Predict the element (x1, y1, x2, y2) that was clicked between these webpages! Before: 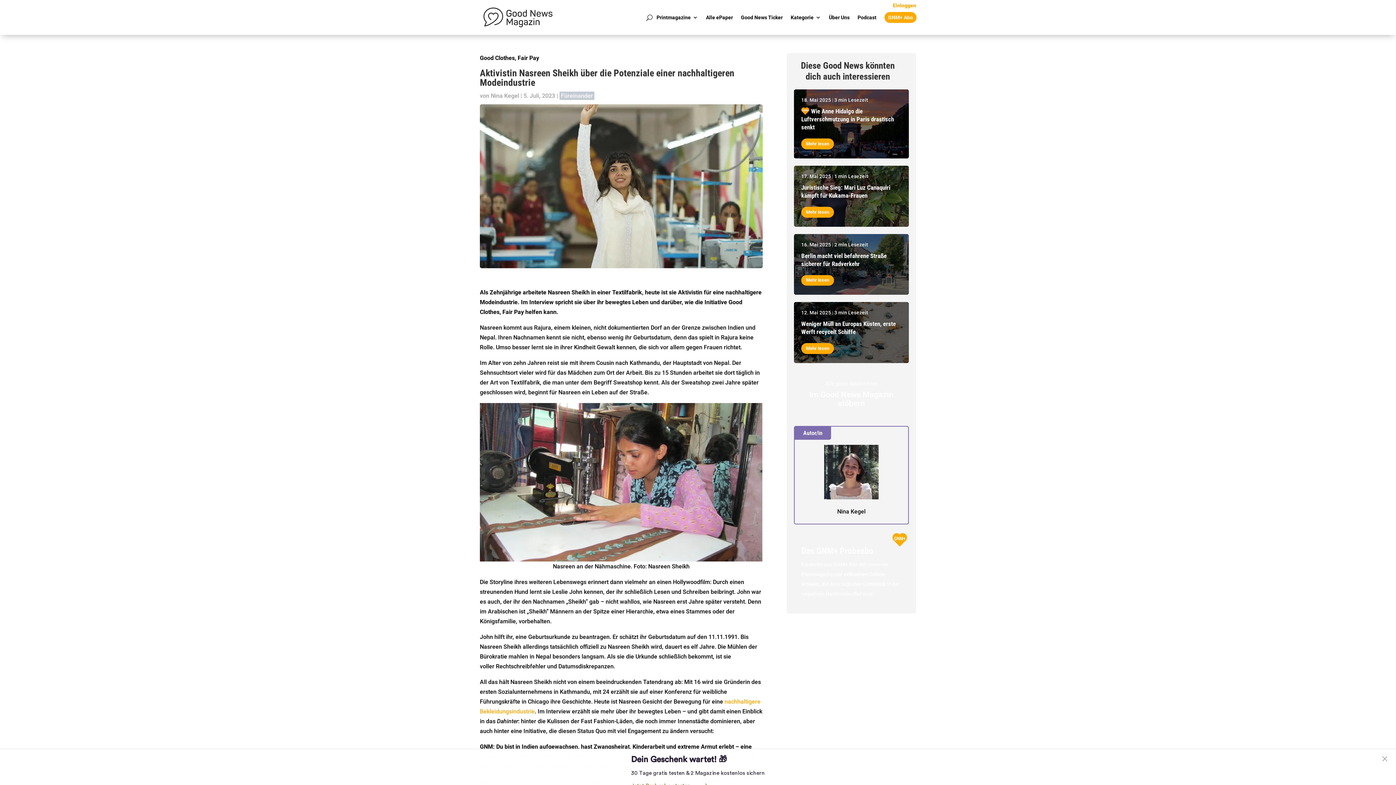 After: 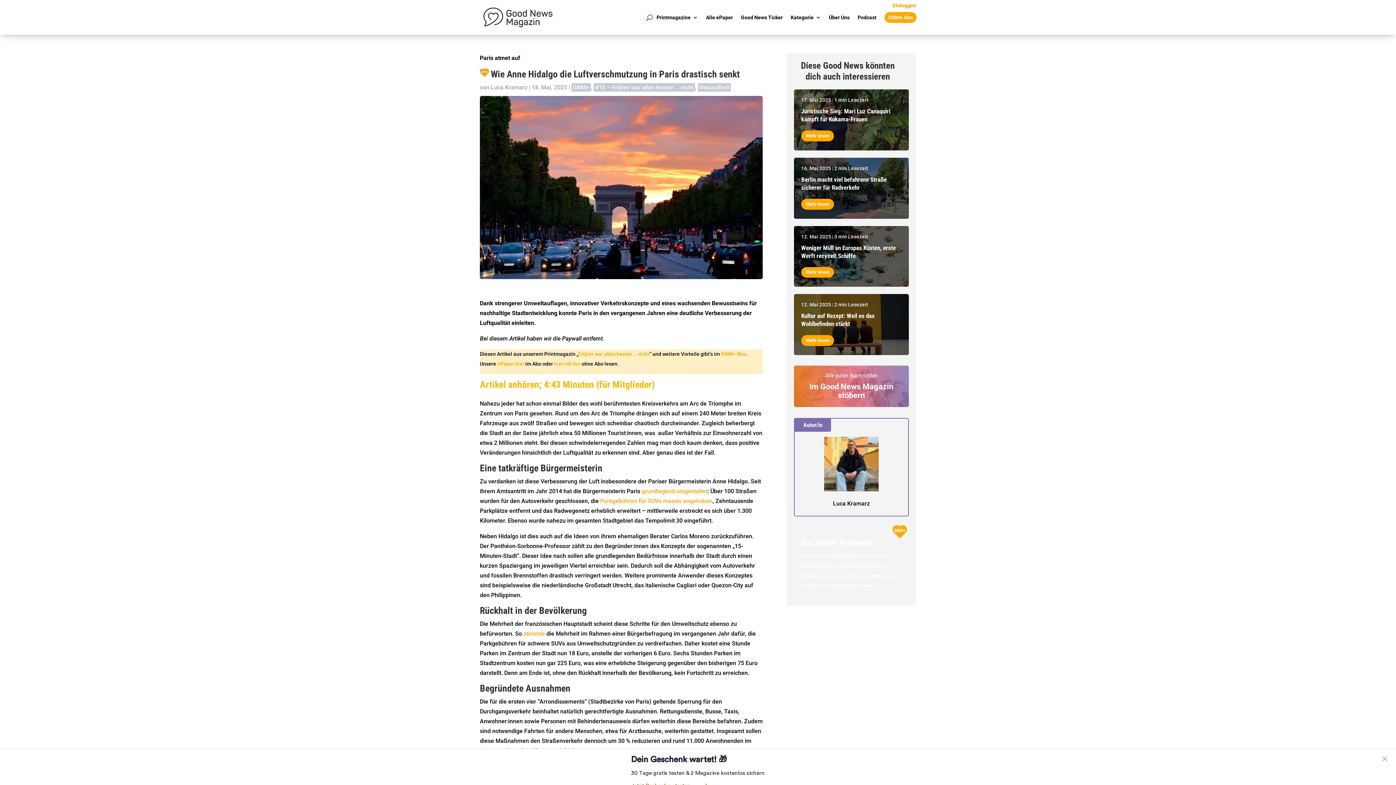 Action: bbox: (801, 107, 894, 130) label: Wie Anne Hidalgo die Luftverschmutzung in Paris drastisch senkt